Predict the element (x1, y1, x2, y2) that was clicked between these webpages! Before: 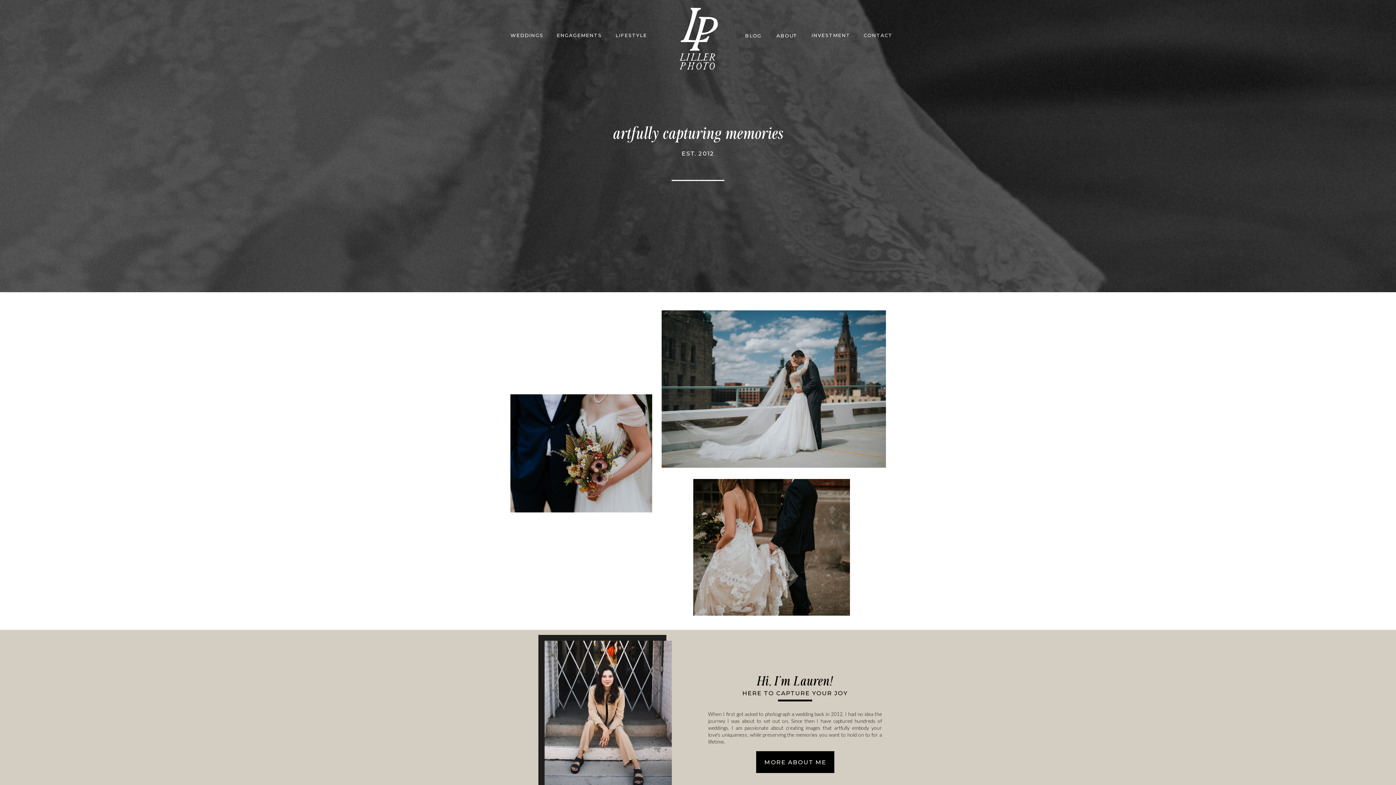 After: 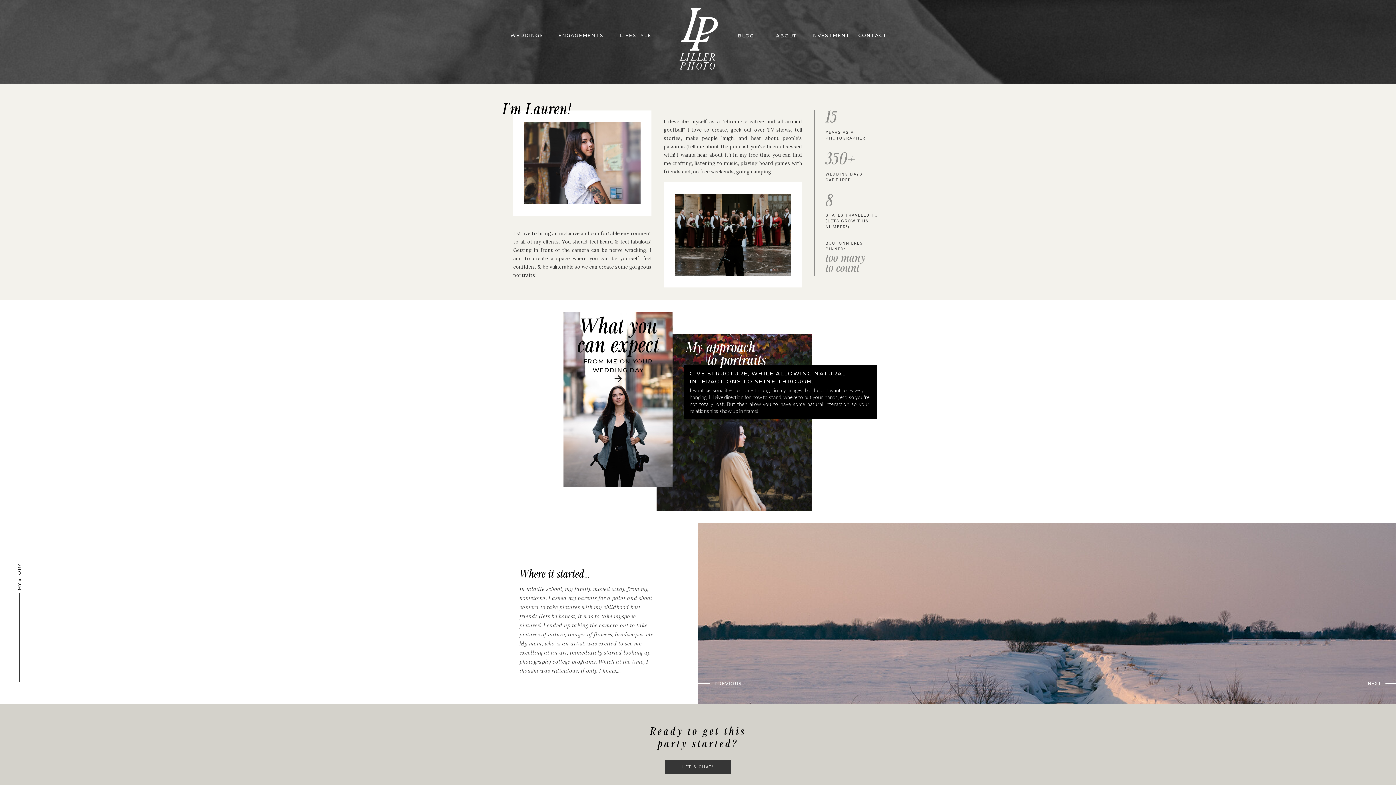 Action: bbox: (775, 32, 798, 39) label: ABOUT